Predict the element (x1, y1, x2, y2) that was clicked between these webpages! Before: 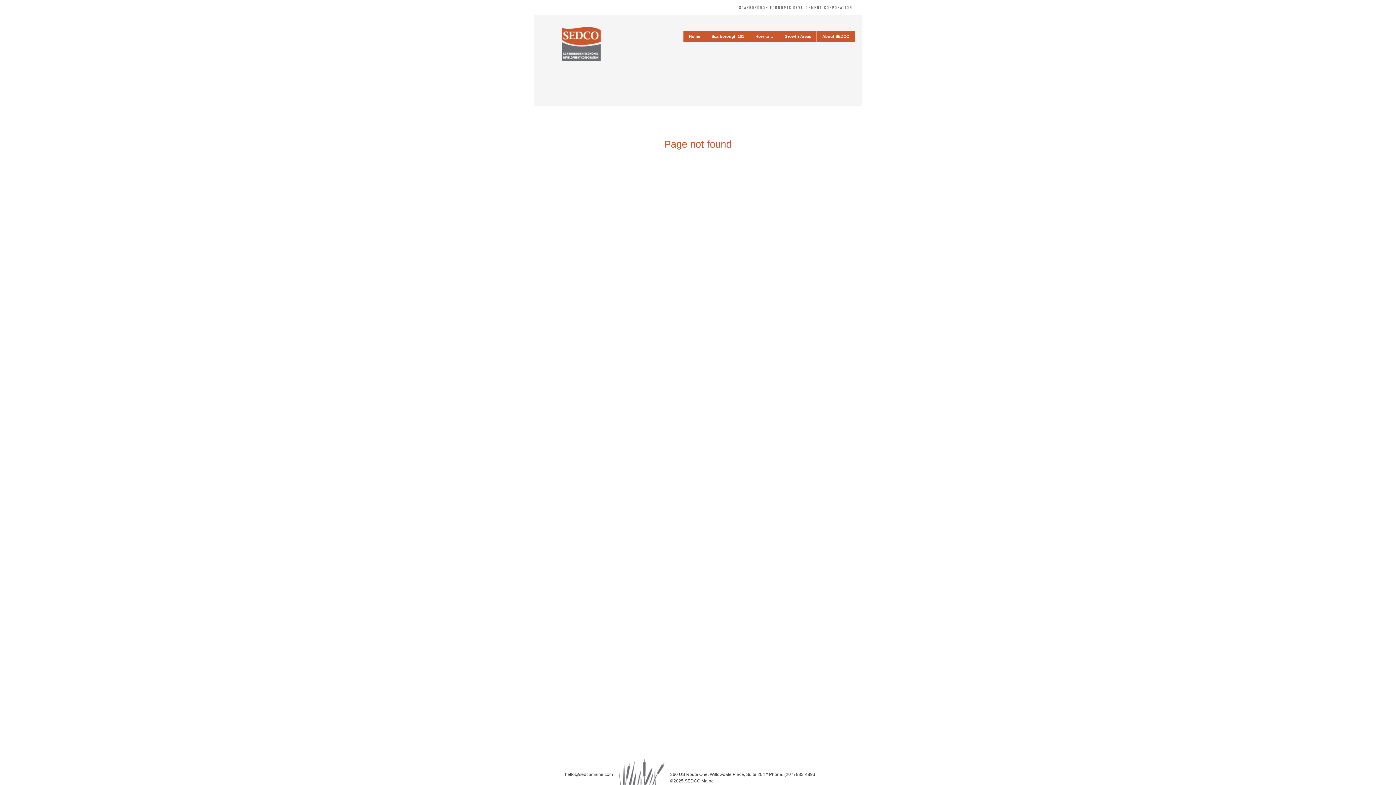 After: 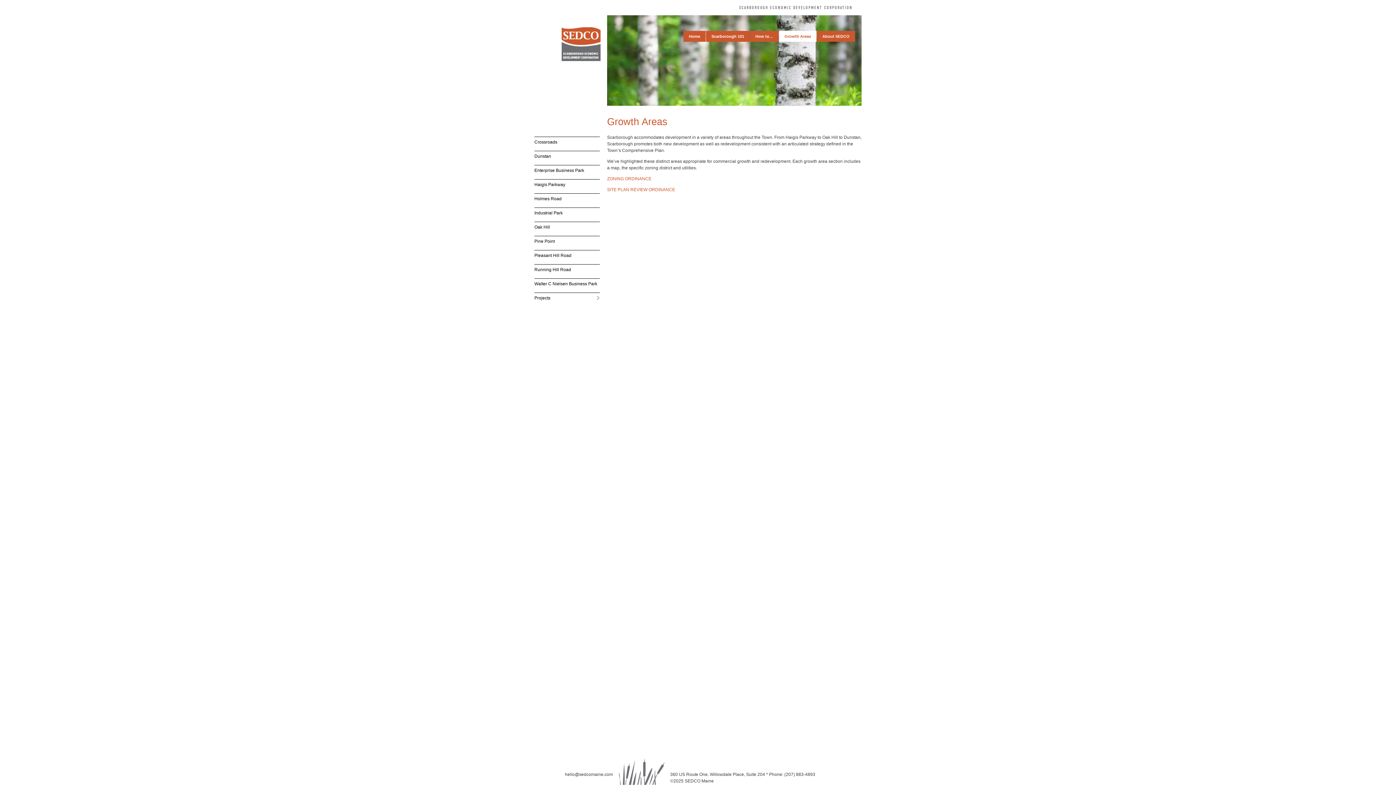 Action: bbox: (779, 30, 816, 41) label: Growth Areas